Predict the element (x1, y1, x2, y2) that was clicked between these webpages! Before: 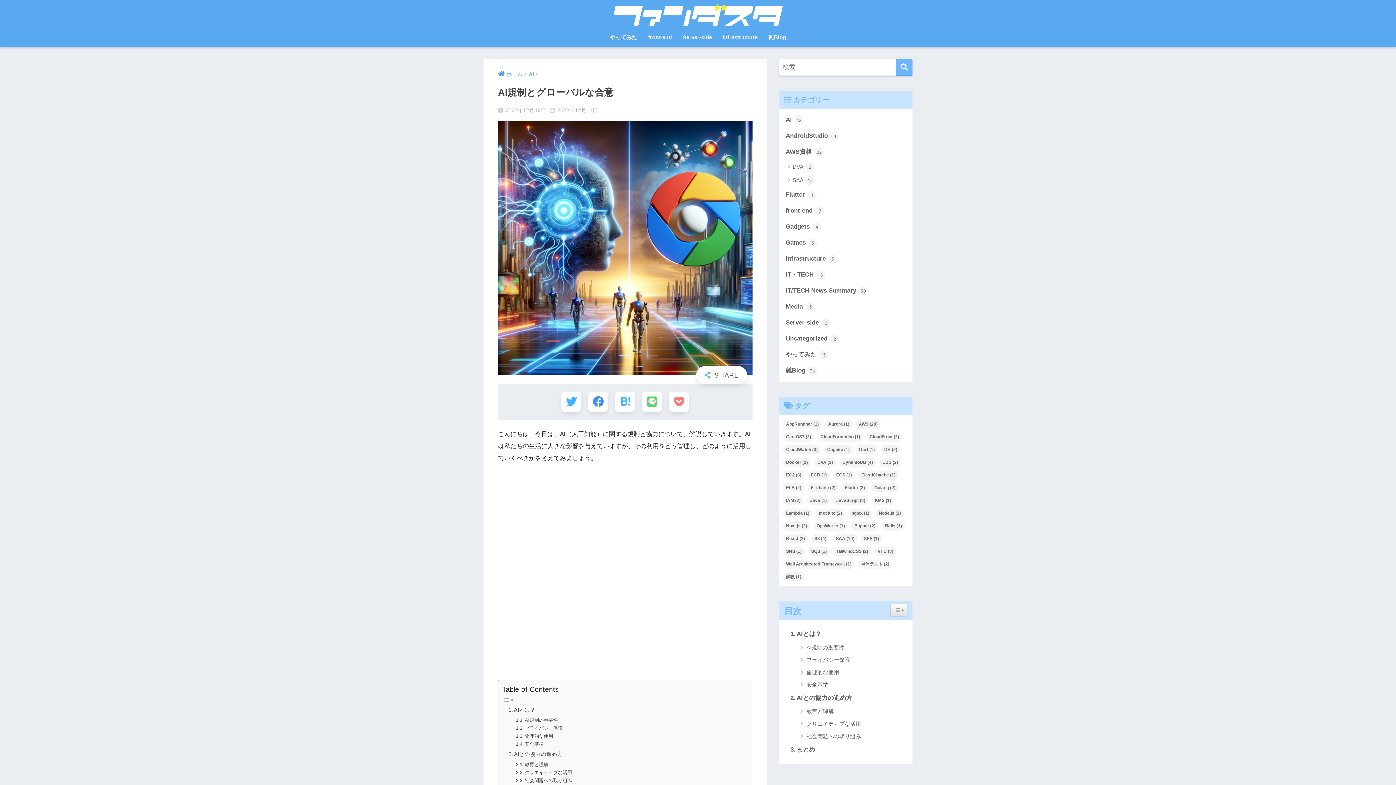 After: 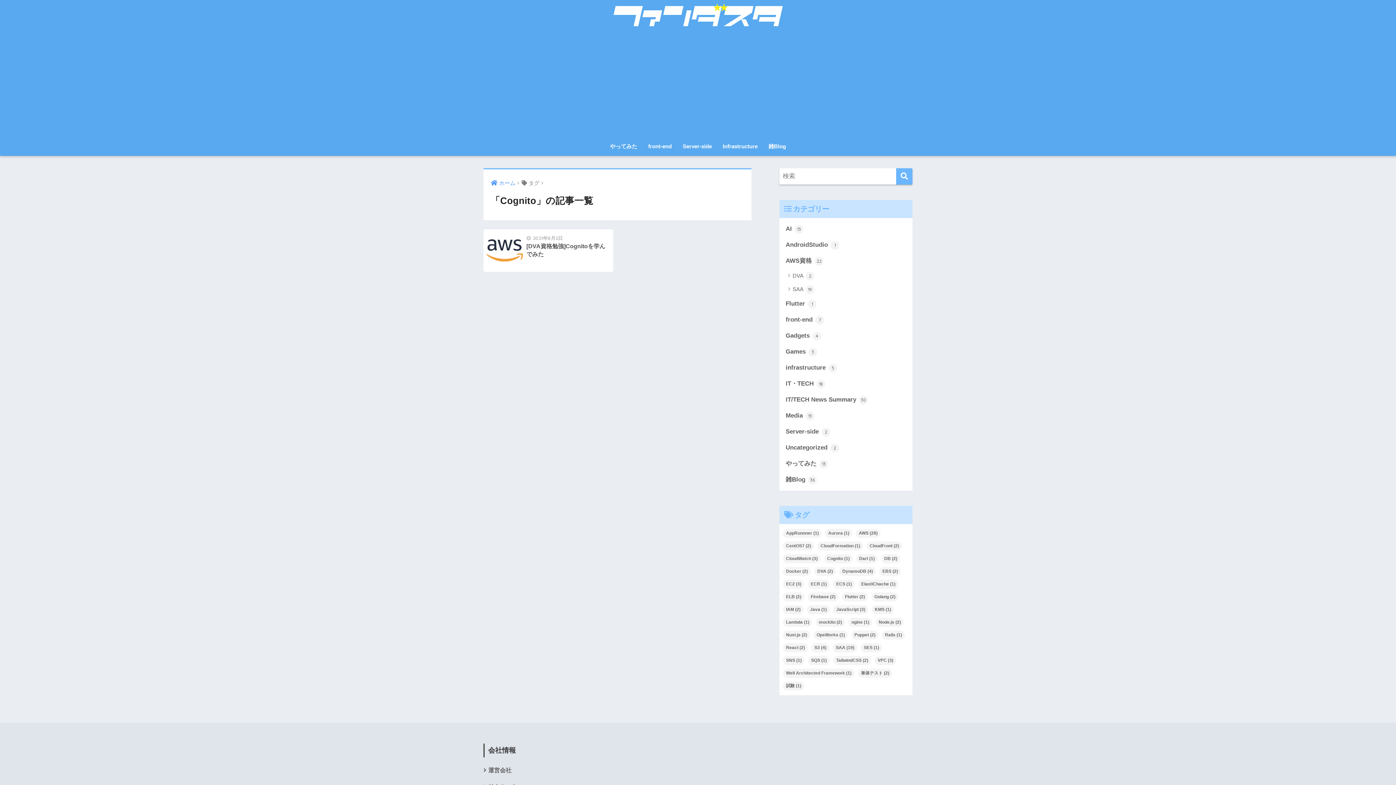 Action: bbox: (824, 445, 852, 454) label: Cognito (1個の項目)